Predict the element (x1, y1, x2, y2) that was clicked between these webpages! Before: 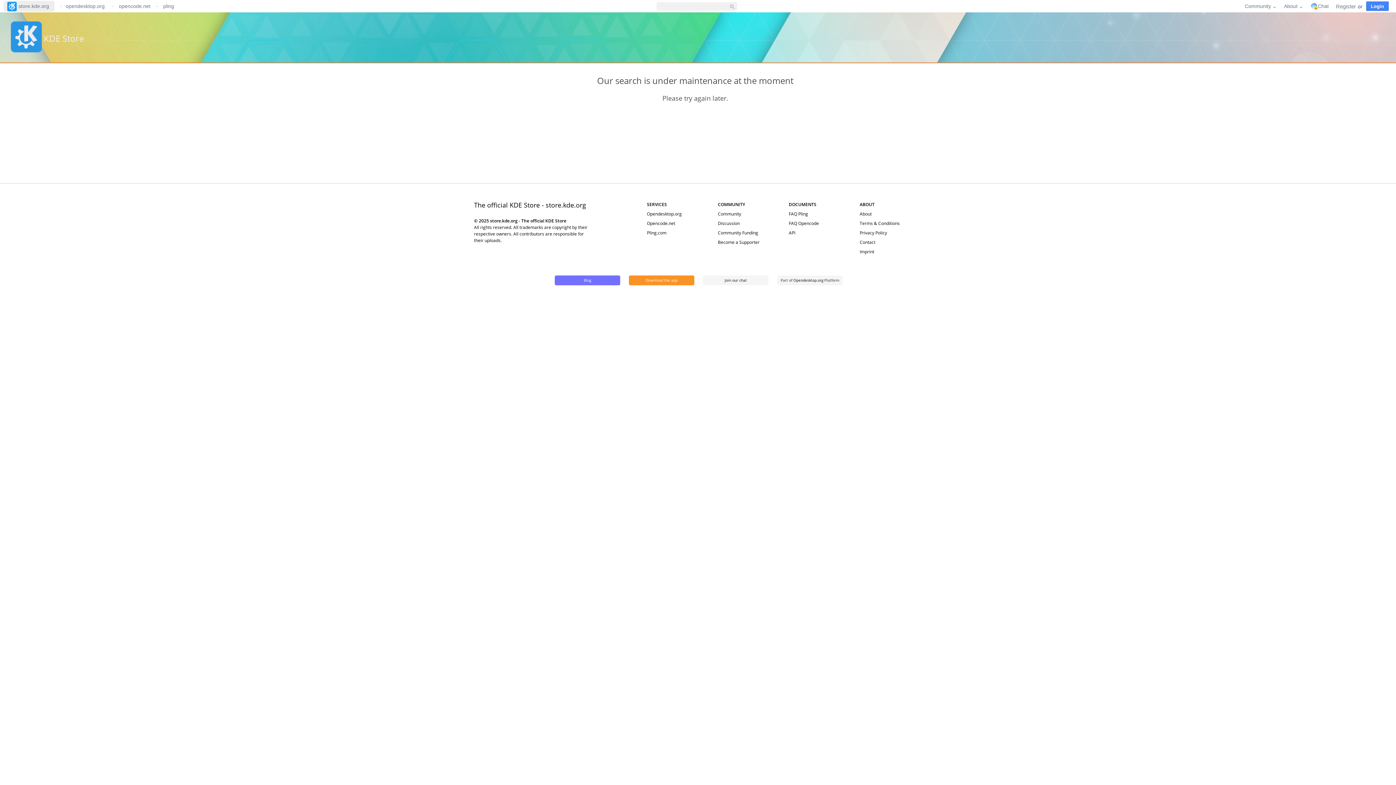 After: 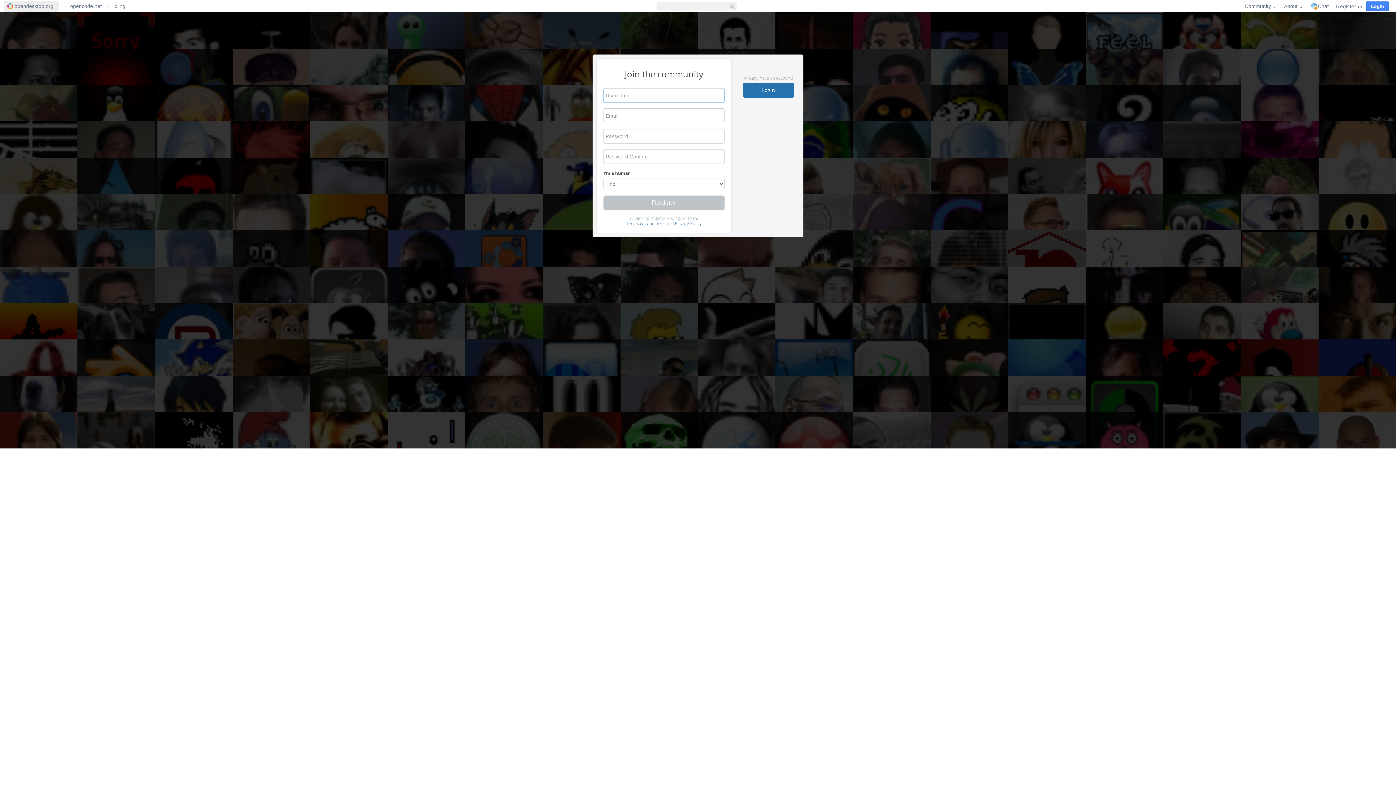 Action: label: Register bbox: (1334, 1, 1358, 11)